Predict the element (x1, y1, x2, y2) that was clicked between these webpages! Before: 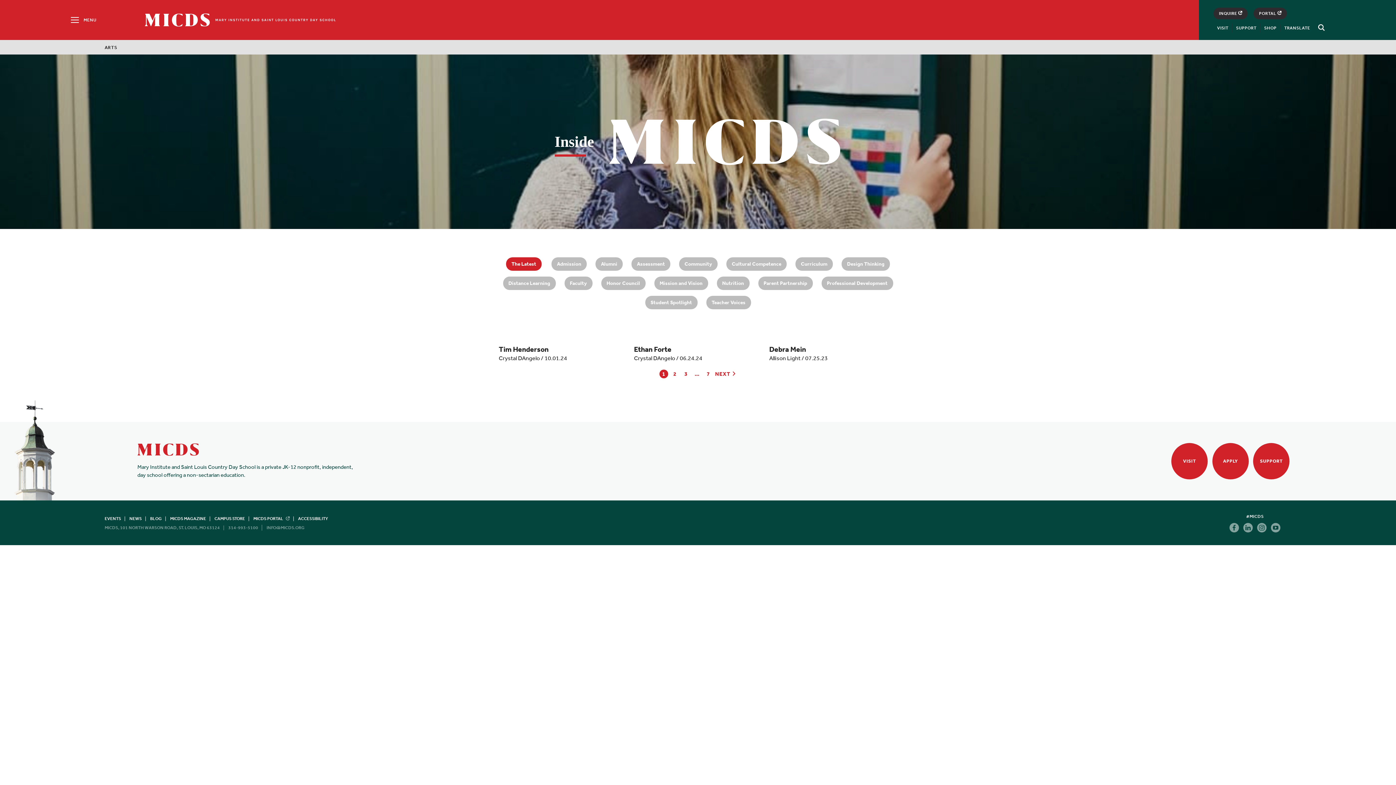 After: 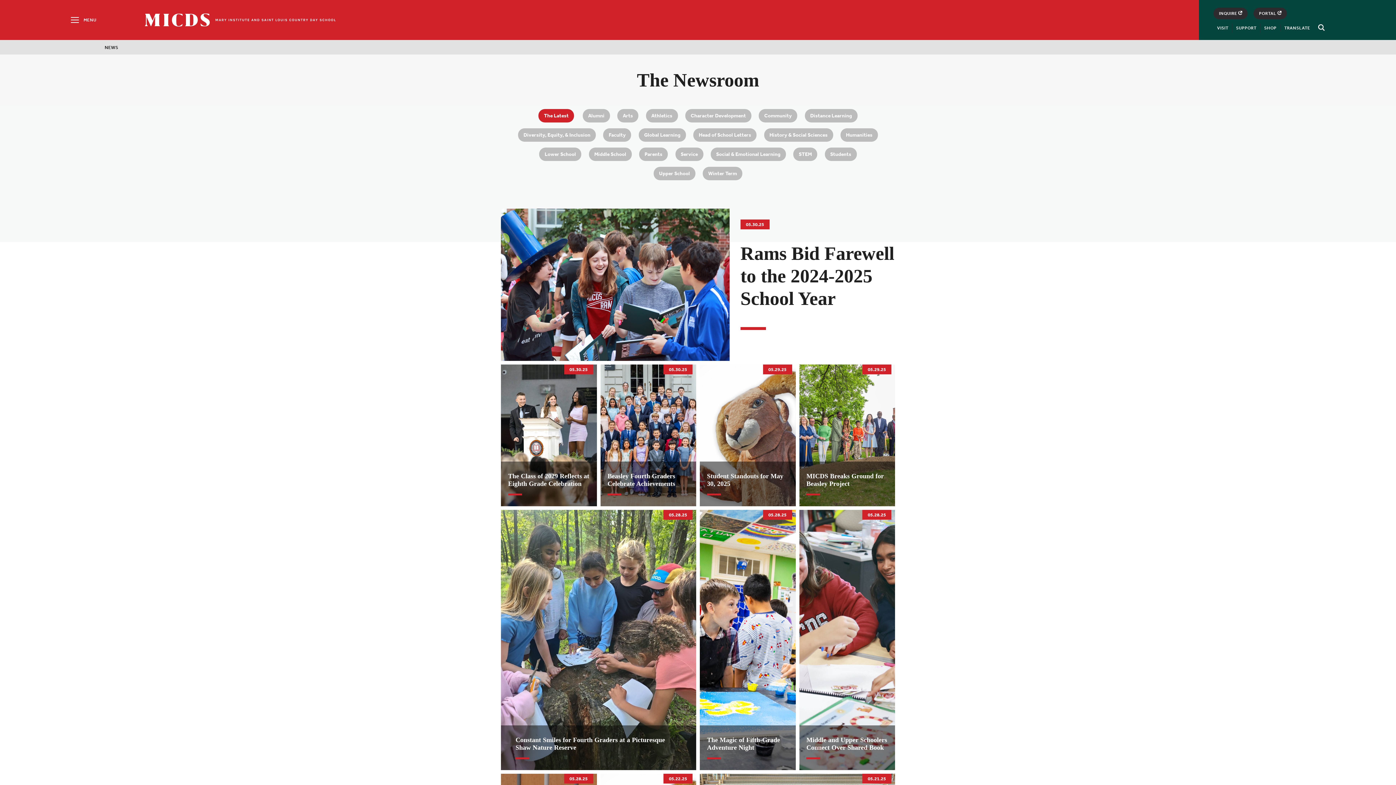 Action: bbox: (129, 515, 141, 521) label: NEWS